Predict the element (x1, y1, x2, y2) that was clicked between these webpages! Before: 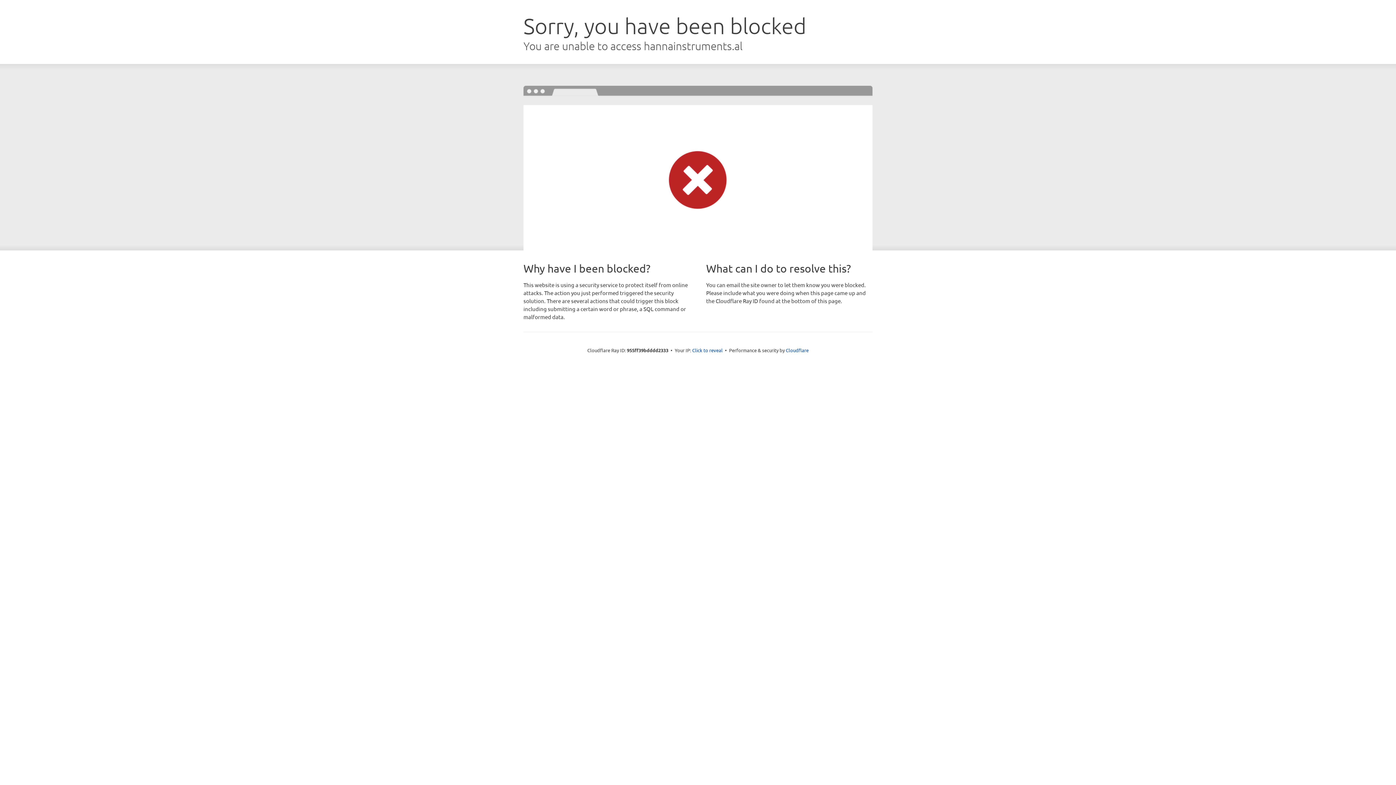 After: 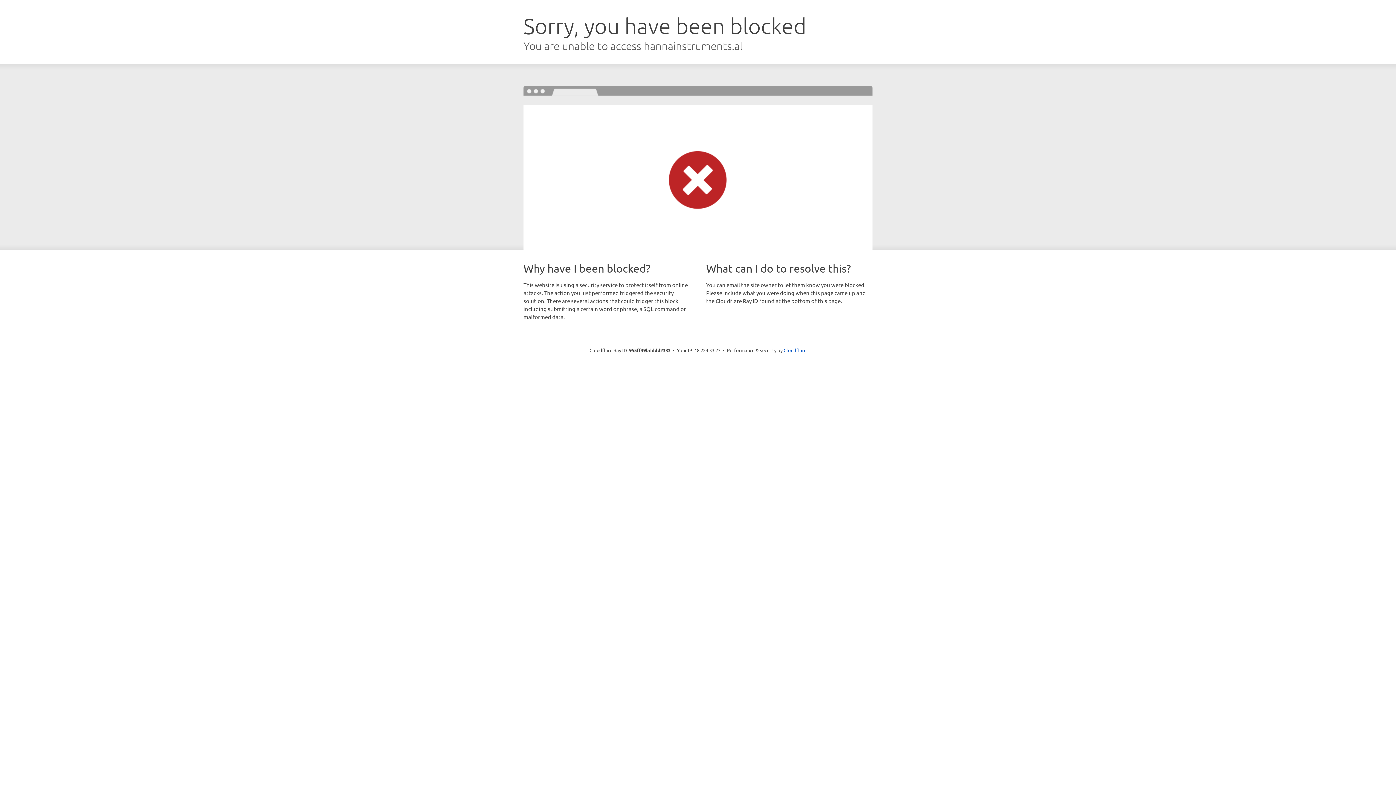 Action: label: Click to reveal bbox: (692, 346, 722, 353)